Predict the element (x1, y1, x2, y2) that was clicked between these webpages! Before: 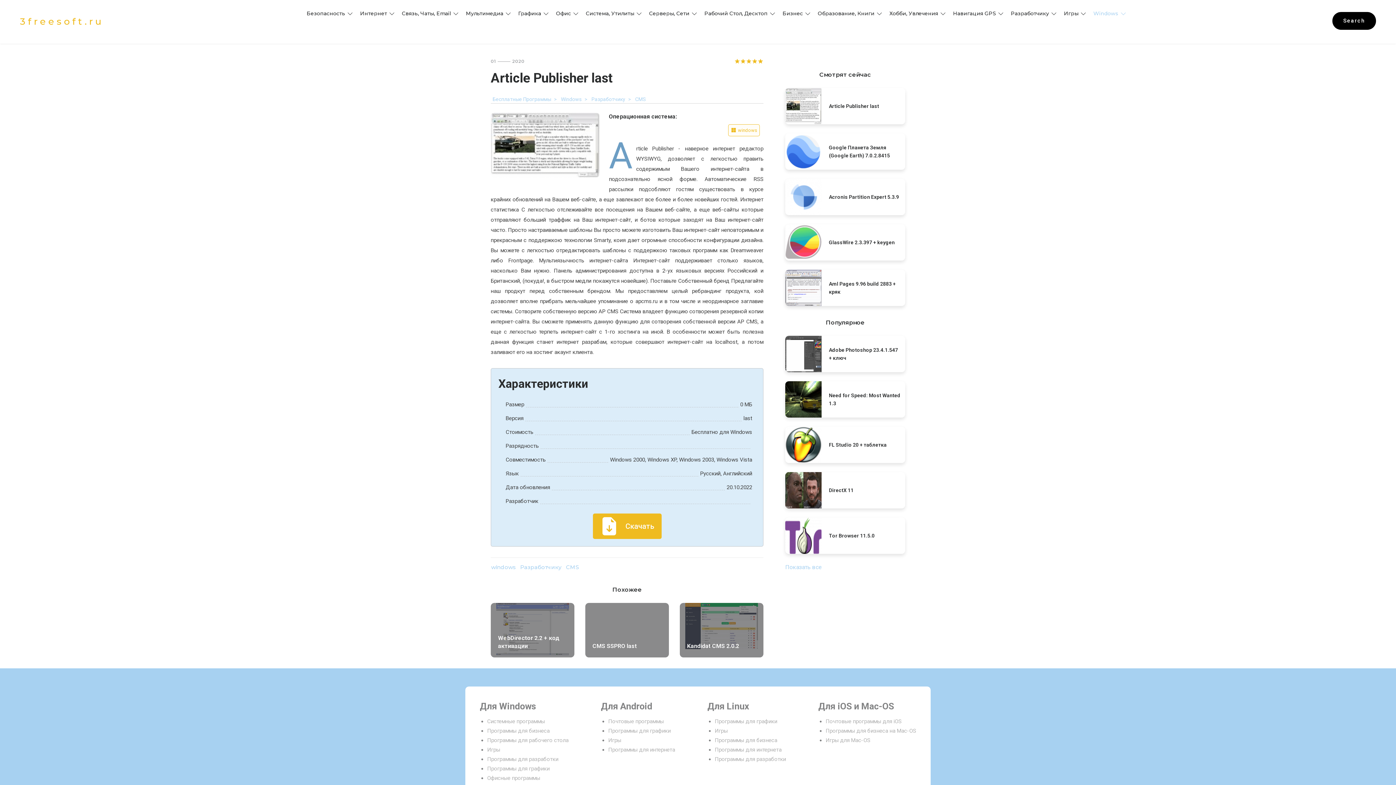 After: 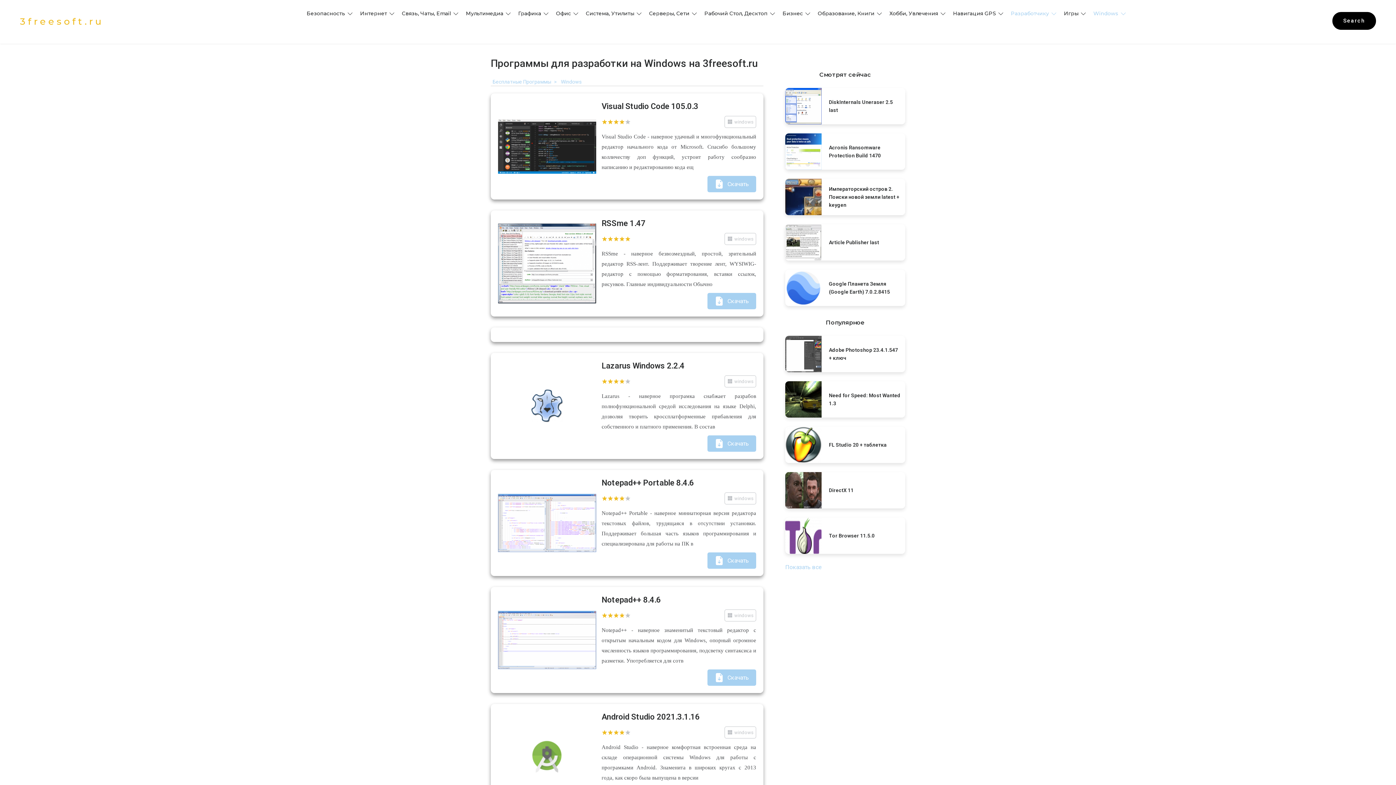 Action: bbox: (520, 563, 561, 571) label: Разработчику